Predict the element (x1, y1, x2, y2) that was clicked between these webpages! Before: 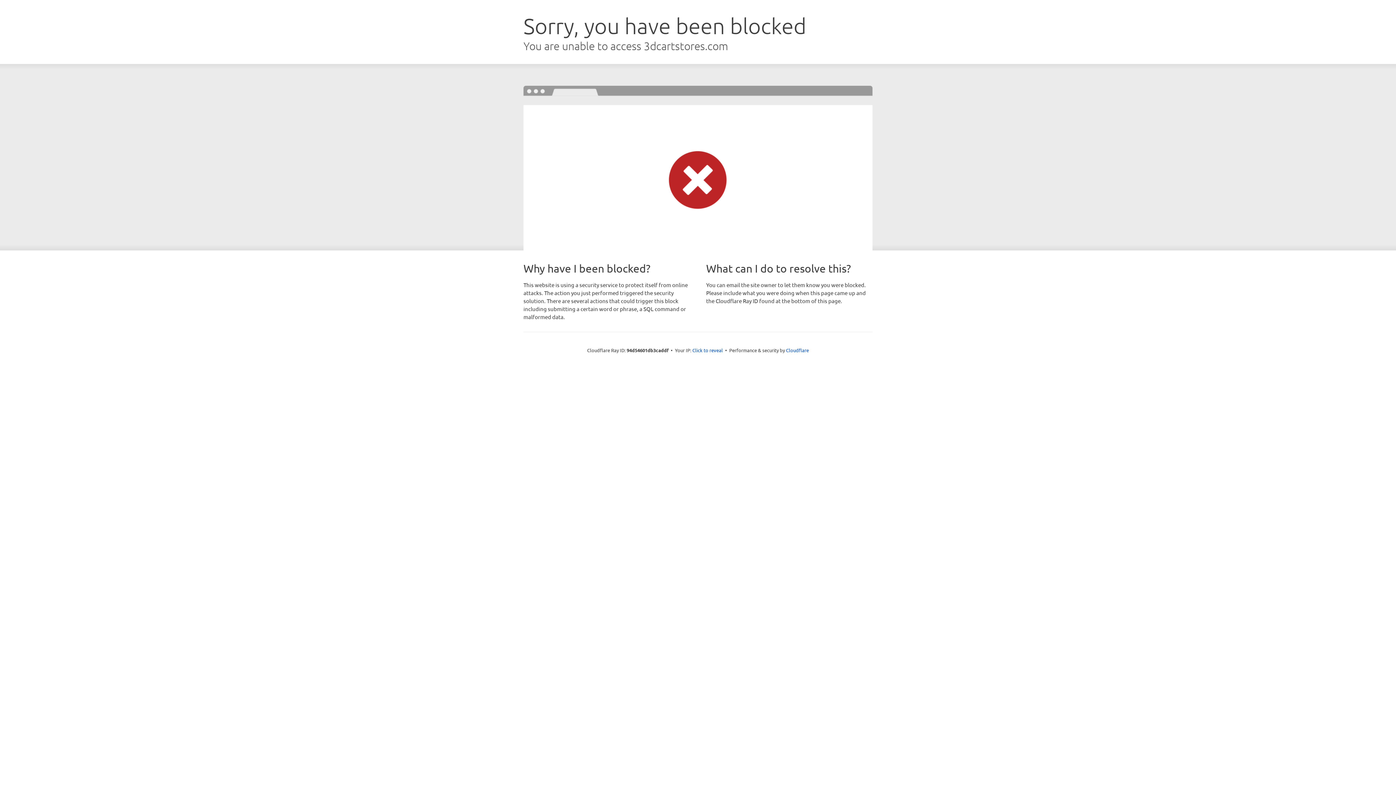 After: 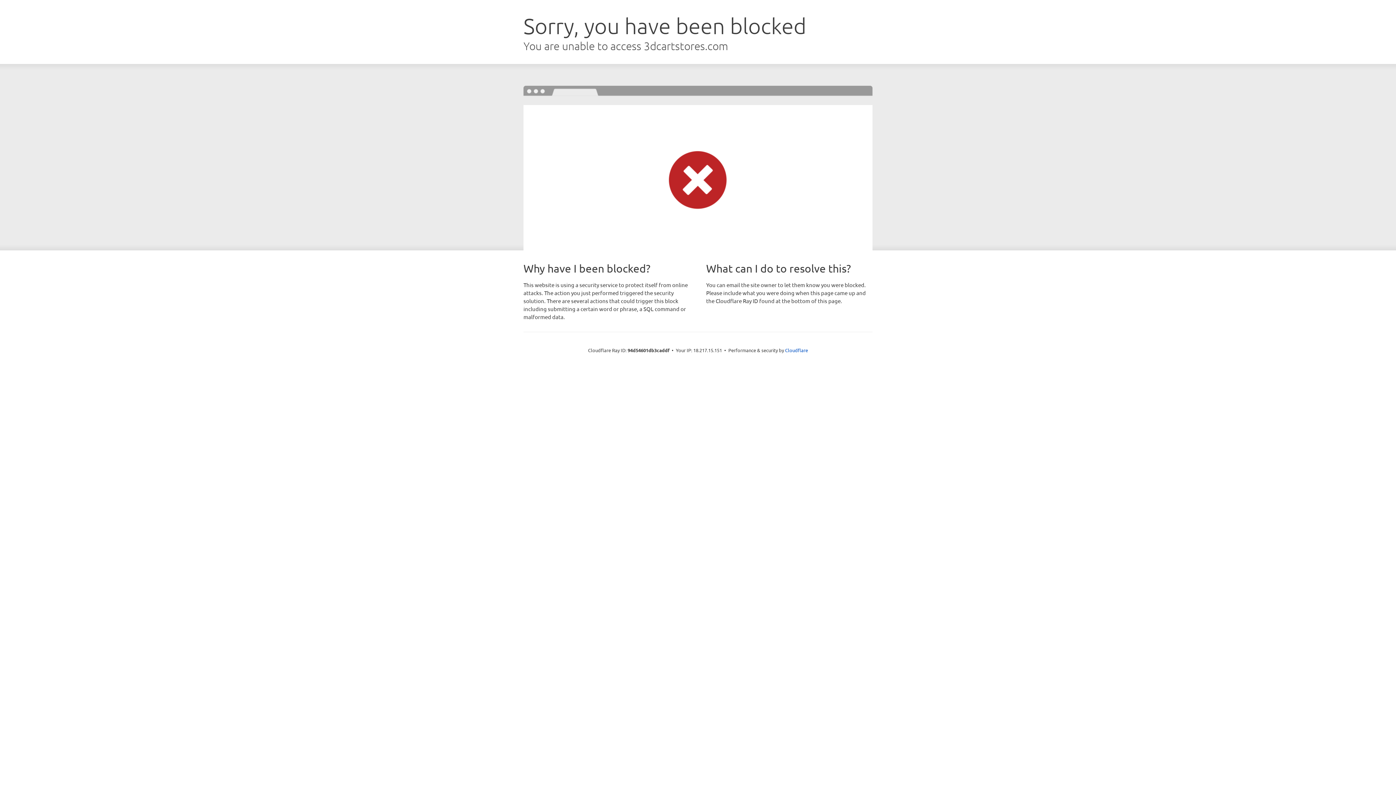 Action: label: Click to reveal bbox: (692, 346, 723, 353)